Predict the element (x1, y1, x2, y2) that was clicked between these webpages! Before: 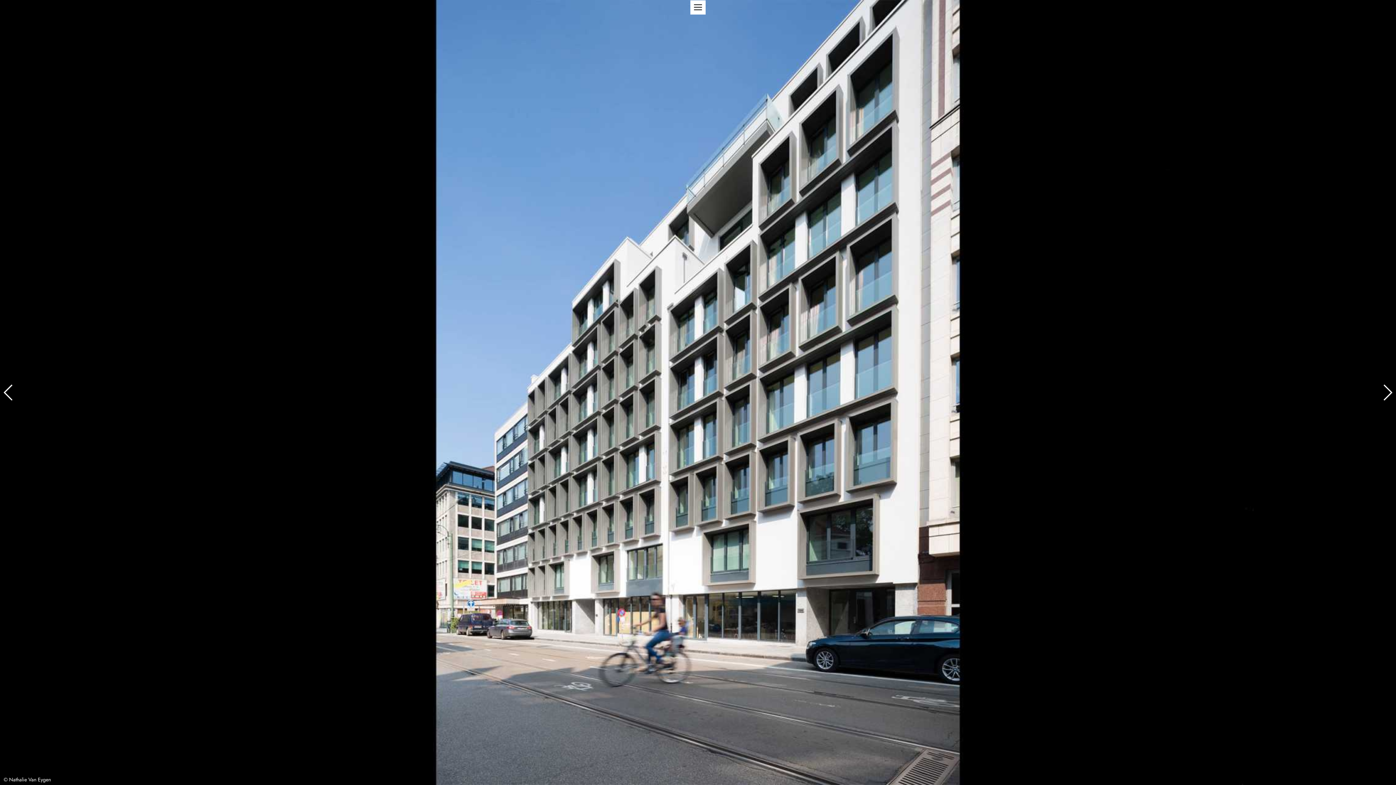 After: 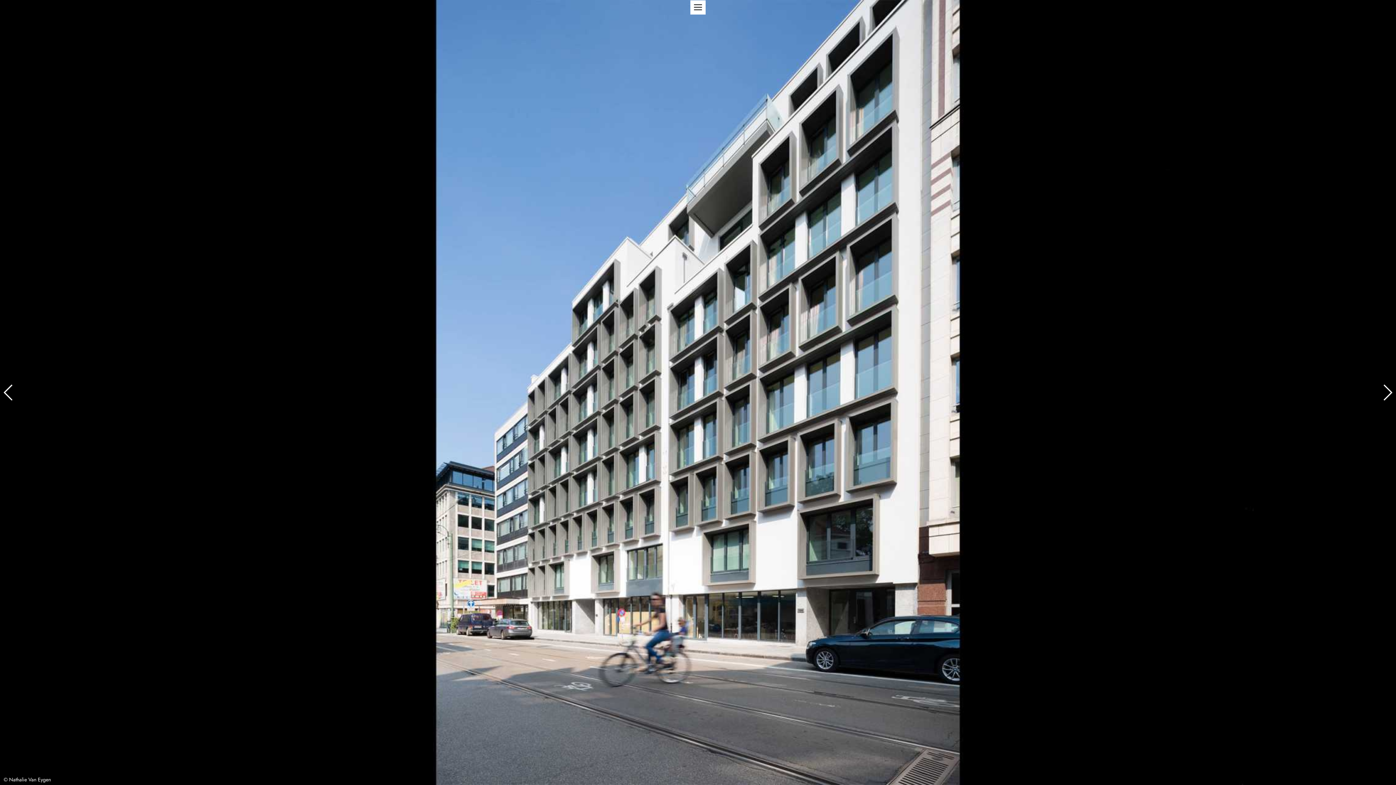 Action: bbox: (678, 768, 689, 779)